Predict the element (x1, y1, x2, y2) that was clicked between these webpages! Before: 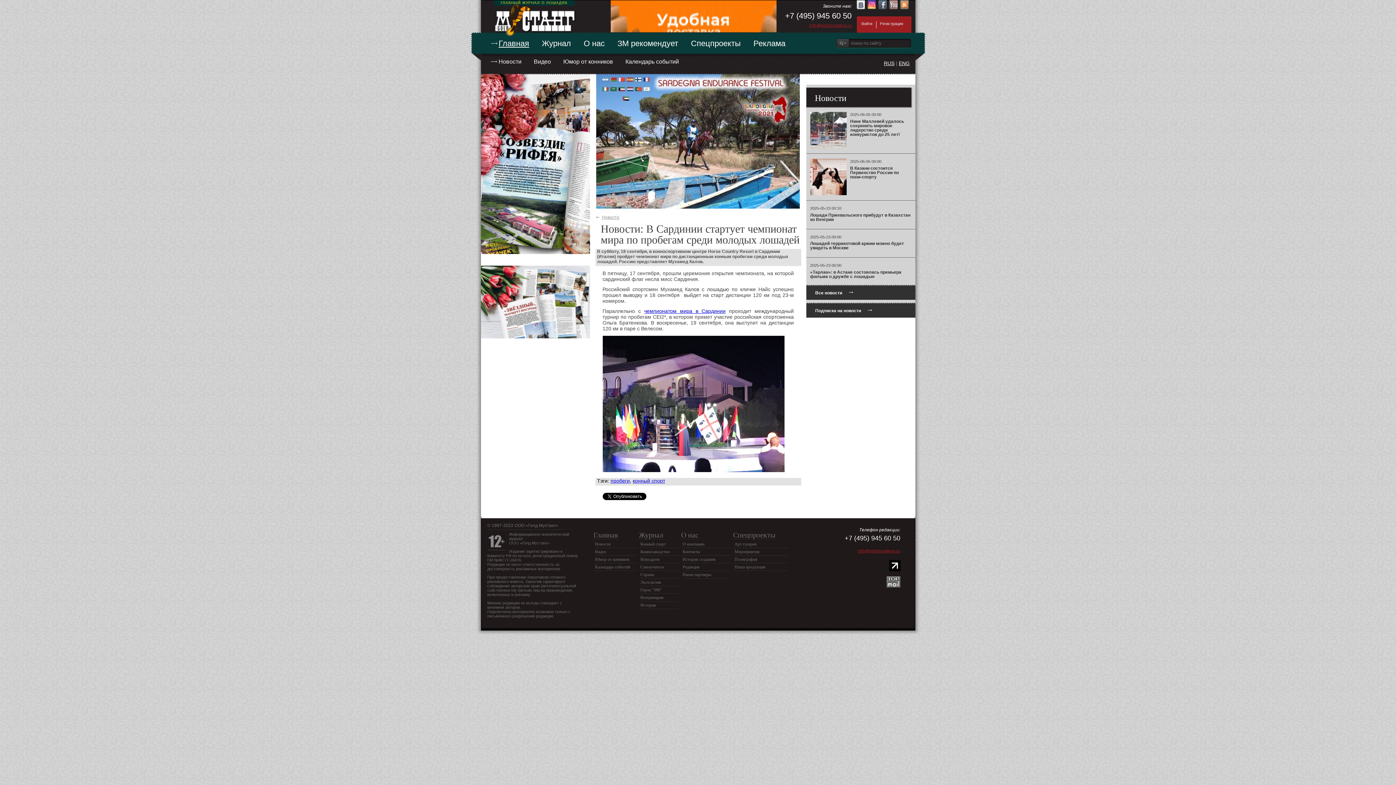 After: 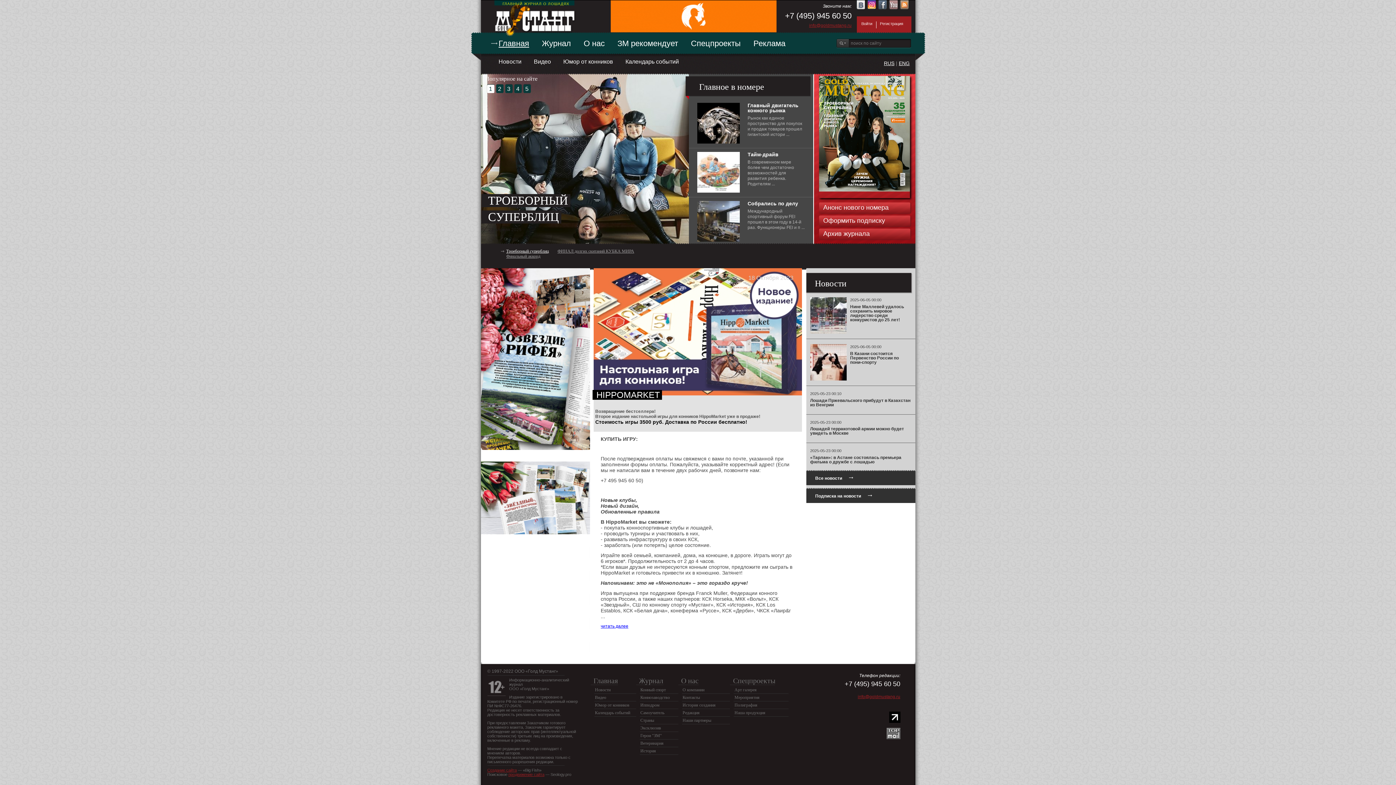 Action: label: Главная bbox: (590, 531, 618, 539)